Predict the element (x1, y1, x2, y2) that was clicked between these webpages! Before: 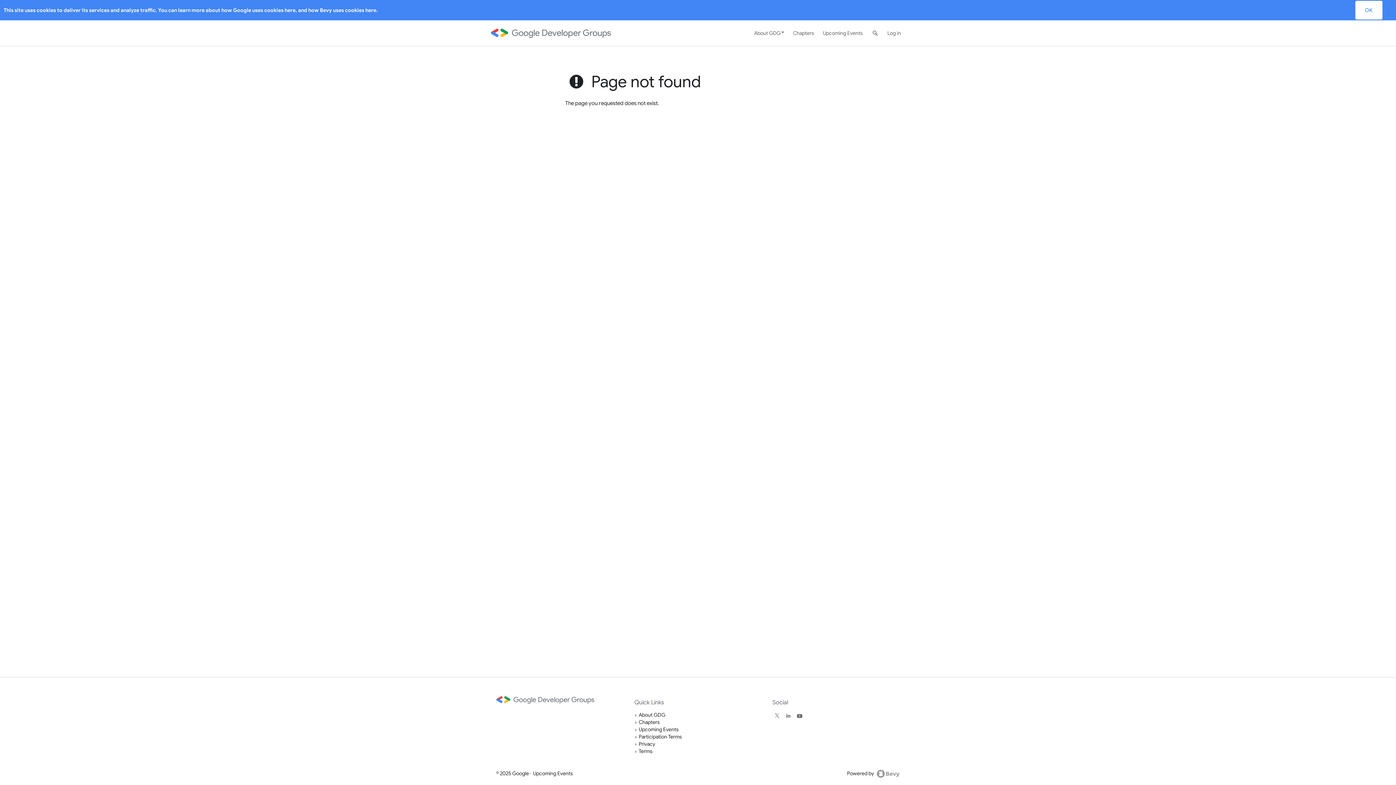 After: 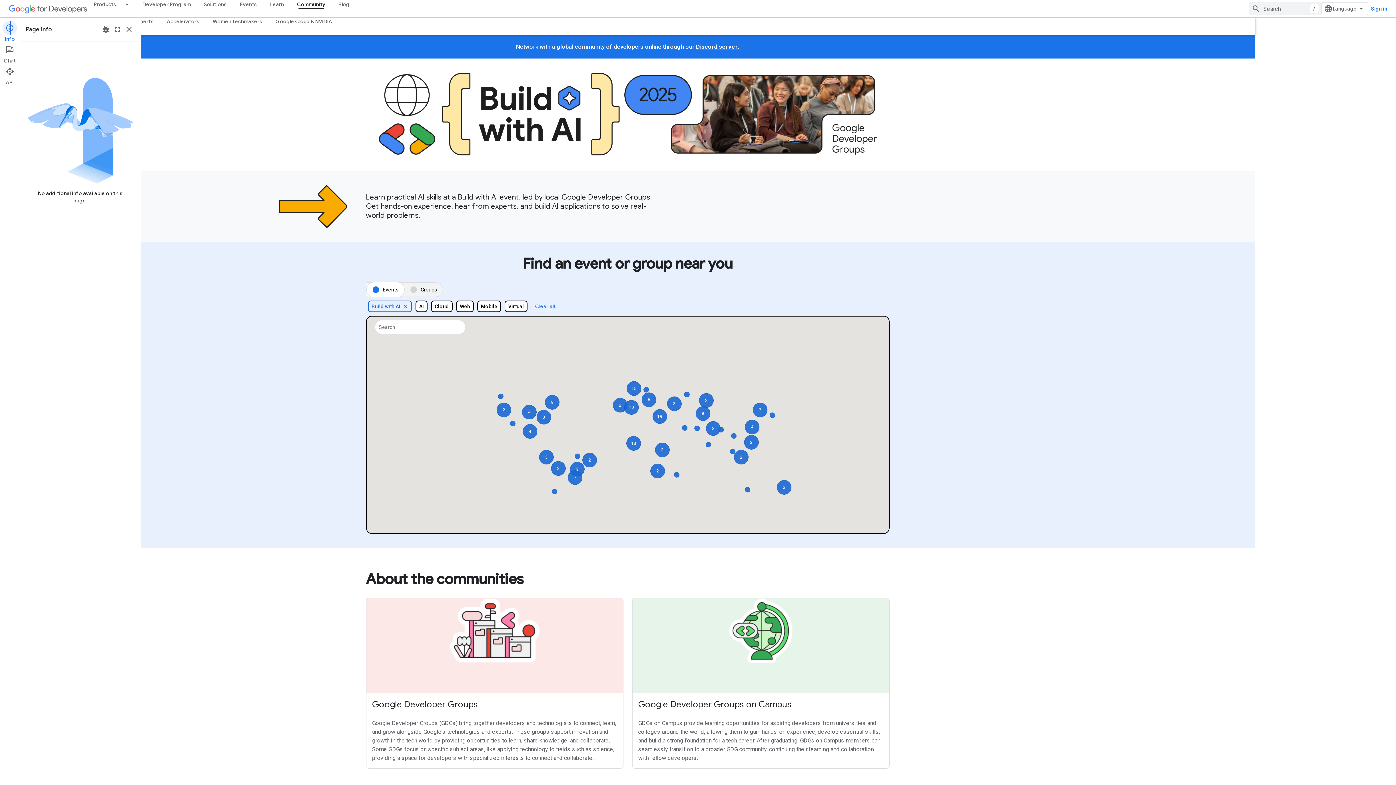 Action: bbox: (638, 711, 665, 718) label: About GDG